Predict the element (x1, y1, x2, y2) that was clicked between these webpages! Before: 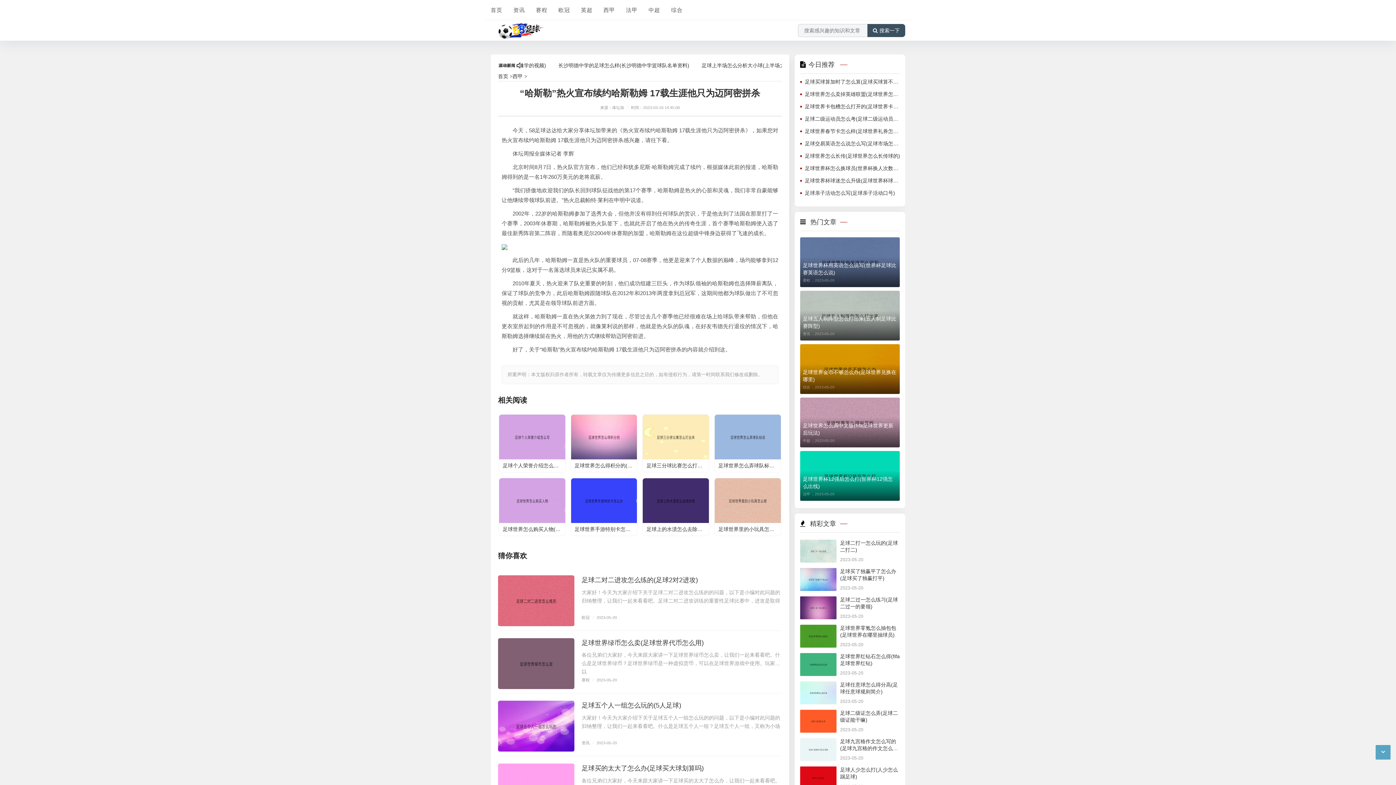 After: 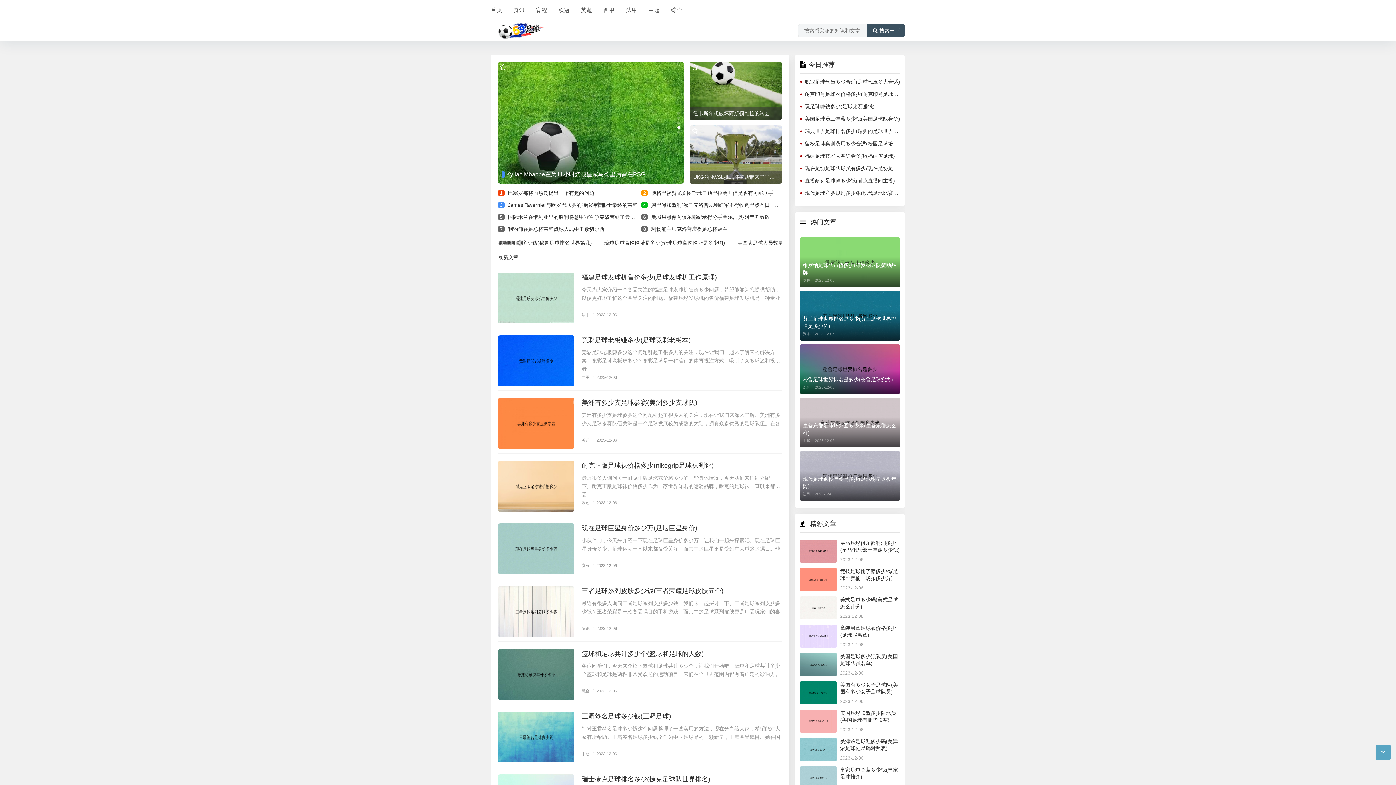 Action: bbox: (498, 73, 508, 79) label: 首页